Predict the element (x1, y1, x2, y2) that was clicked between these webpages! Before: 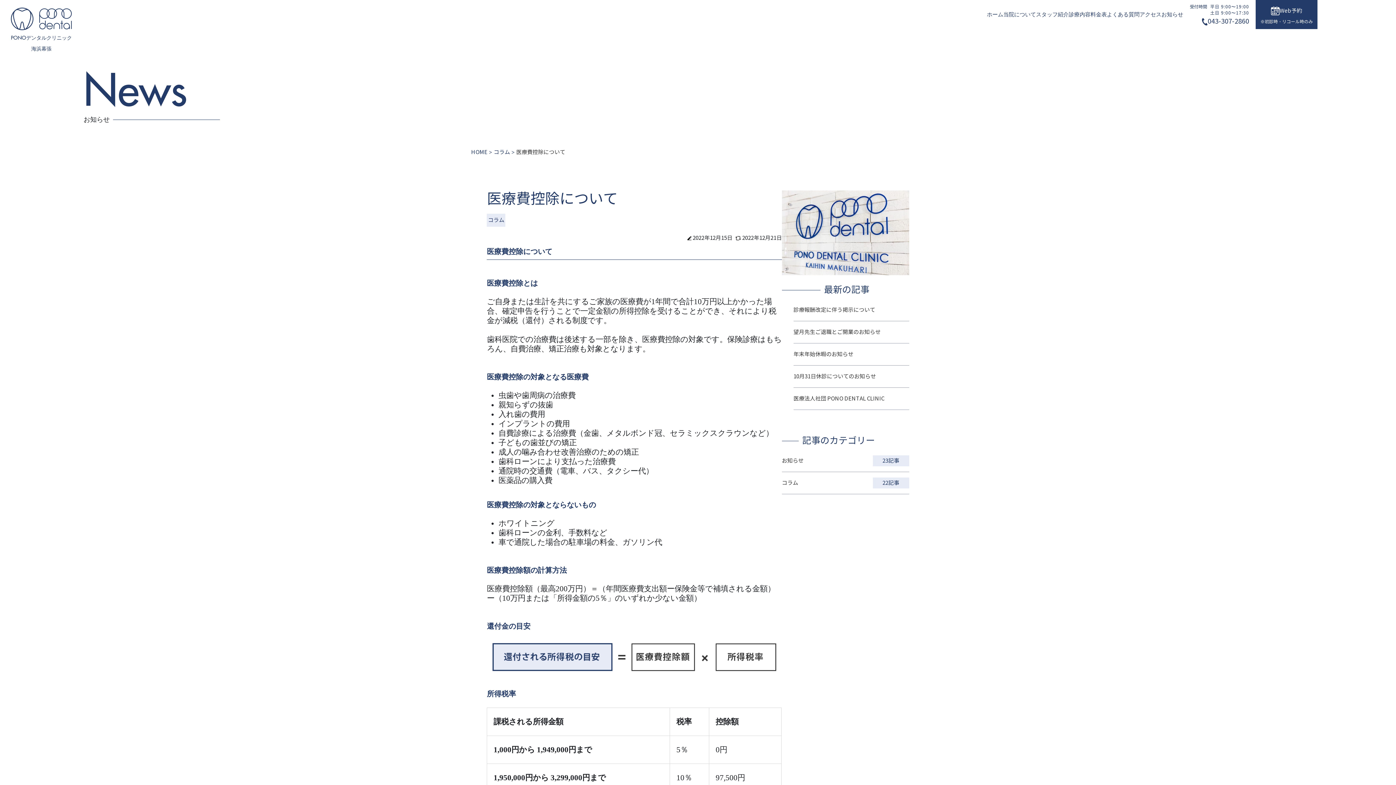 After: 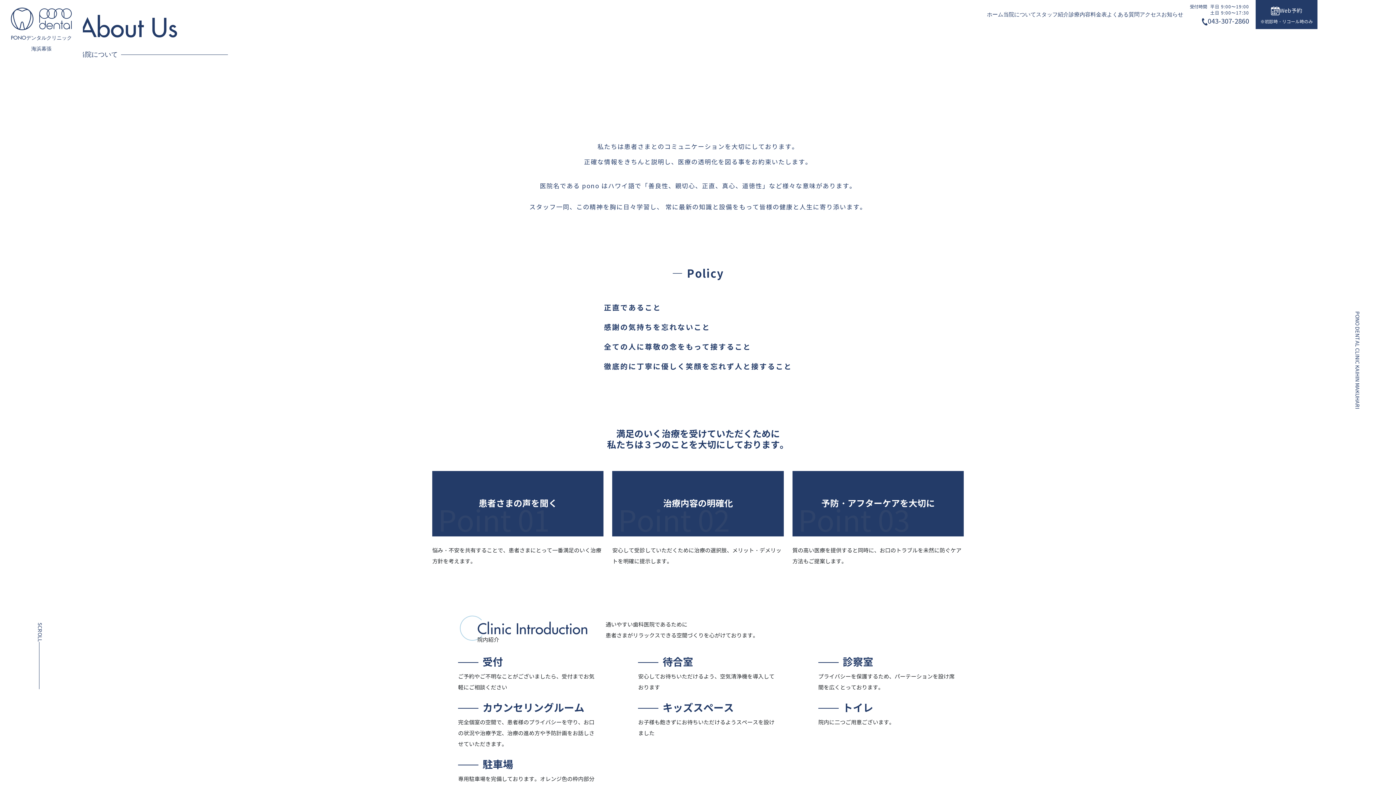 Action: bbox: (1003, 0, 1036, 29) label: 当院について